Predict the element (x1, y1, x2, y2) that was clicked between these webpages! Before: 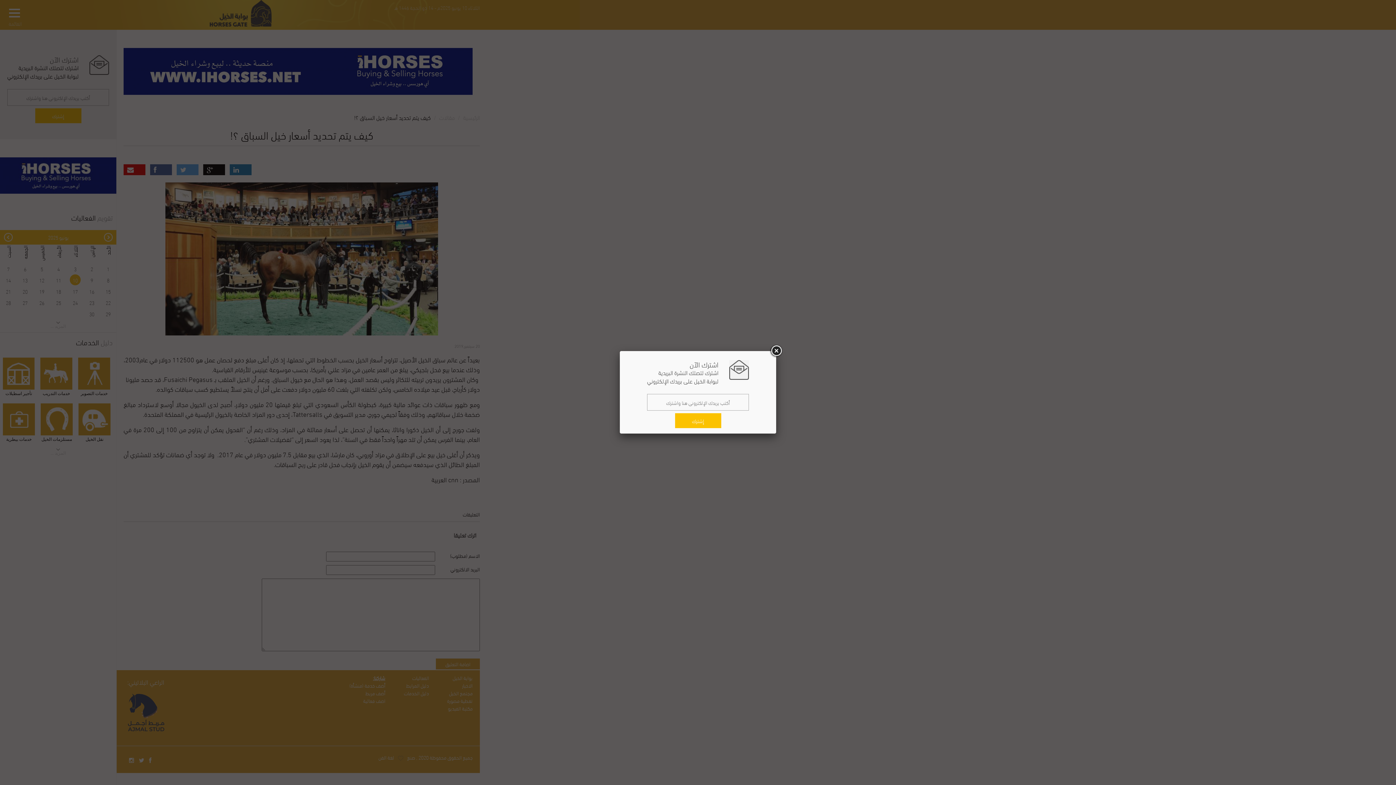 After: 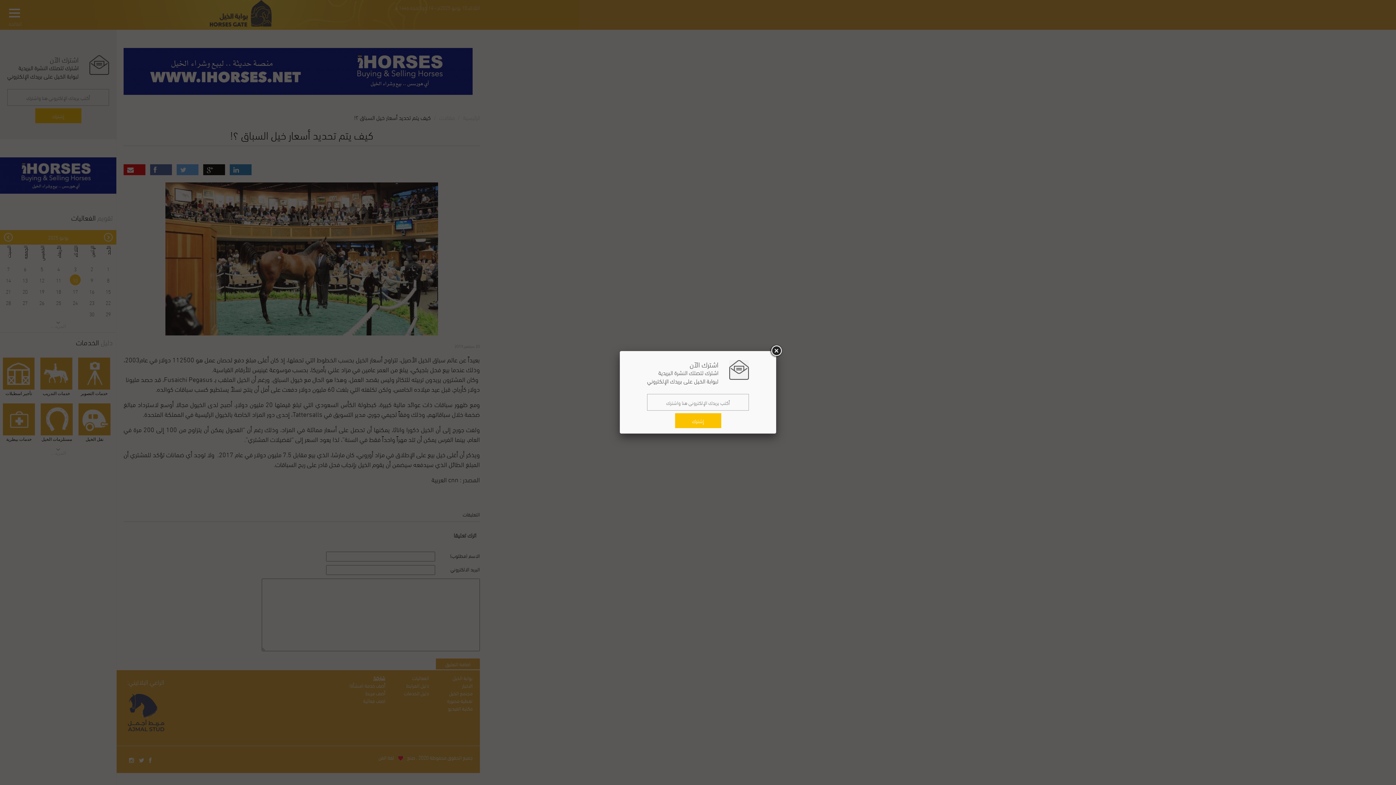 Action: label: إشترك bbox: (675, 413, 721, 428)